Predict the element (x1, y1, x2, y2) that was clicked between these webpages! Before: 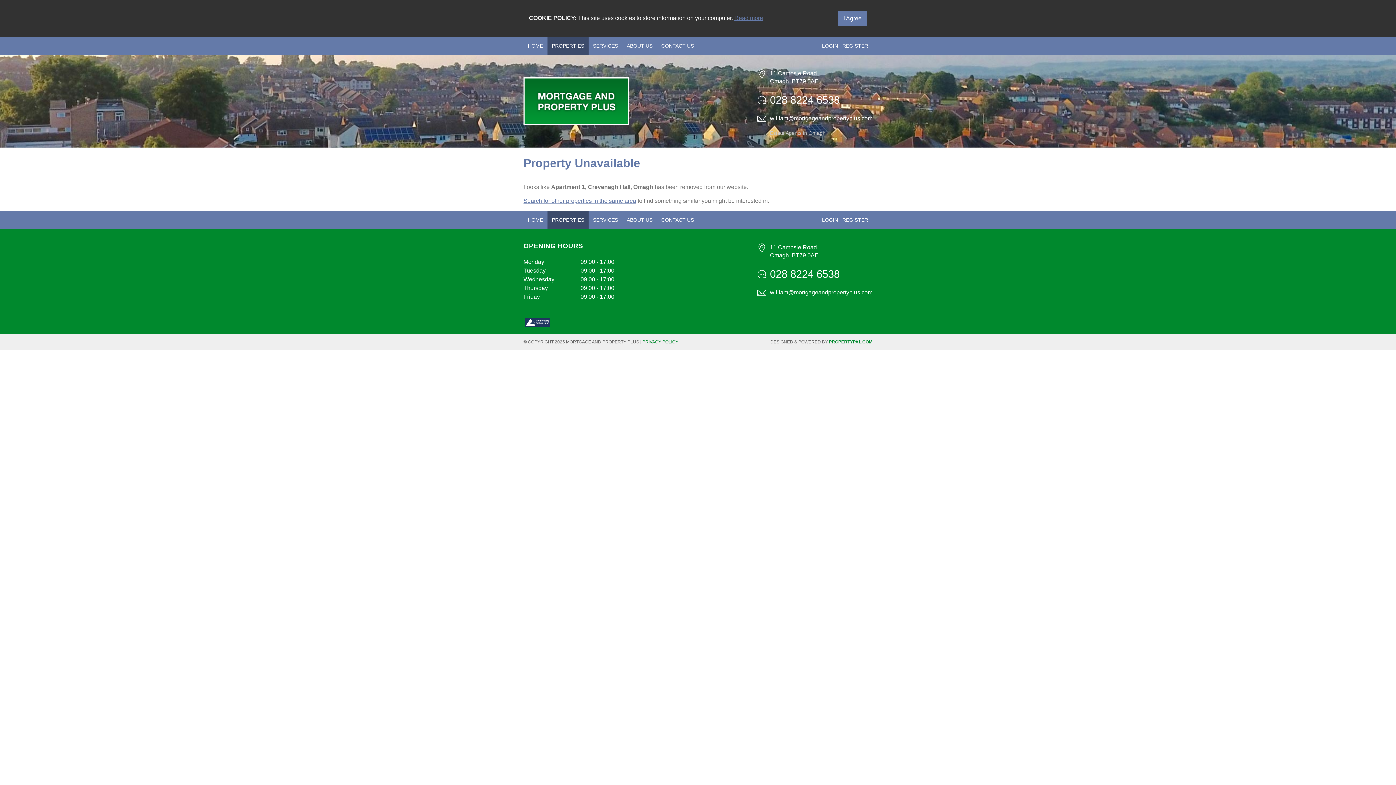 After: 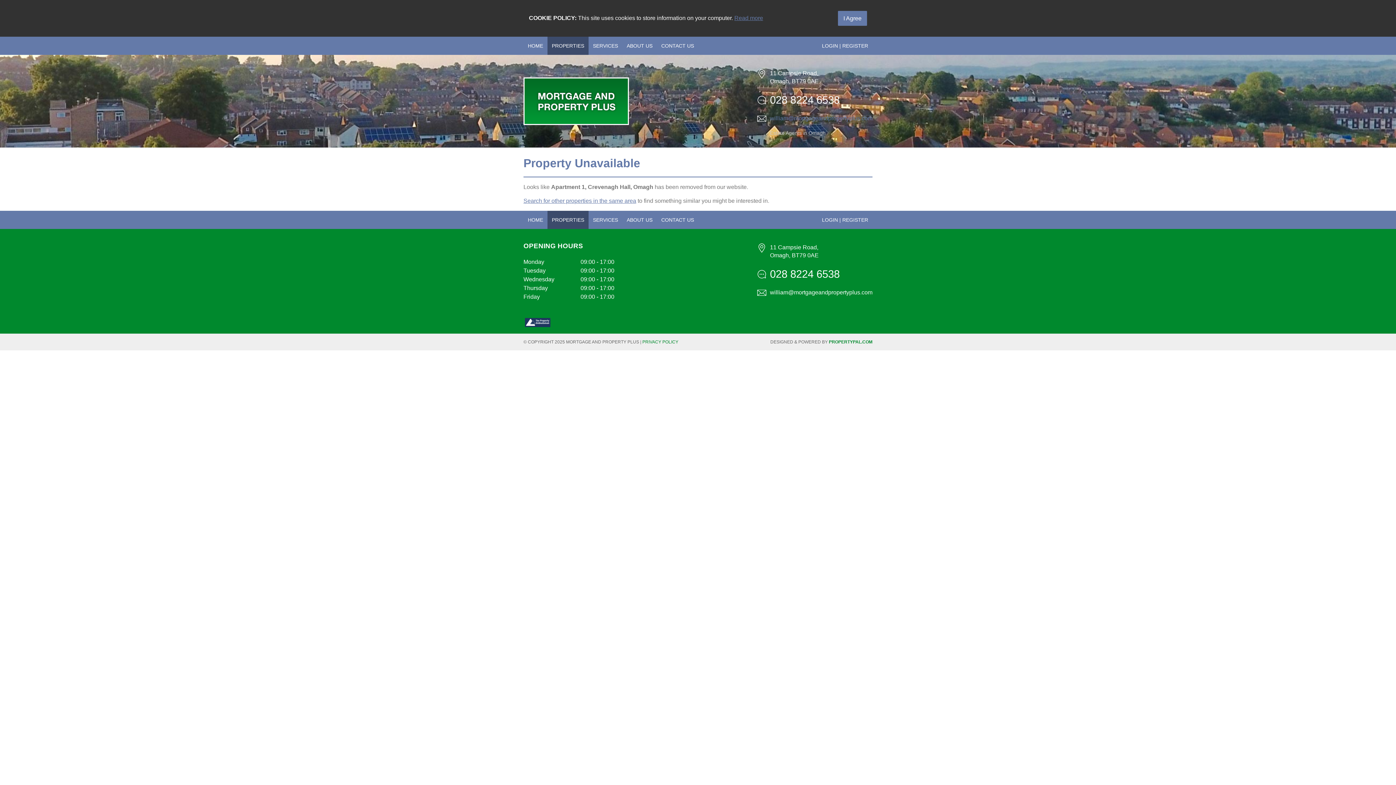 Action: bbox: (770, 114, 872, 122) label: william@mortgageandpropertyplus.com